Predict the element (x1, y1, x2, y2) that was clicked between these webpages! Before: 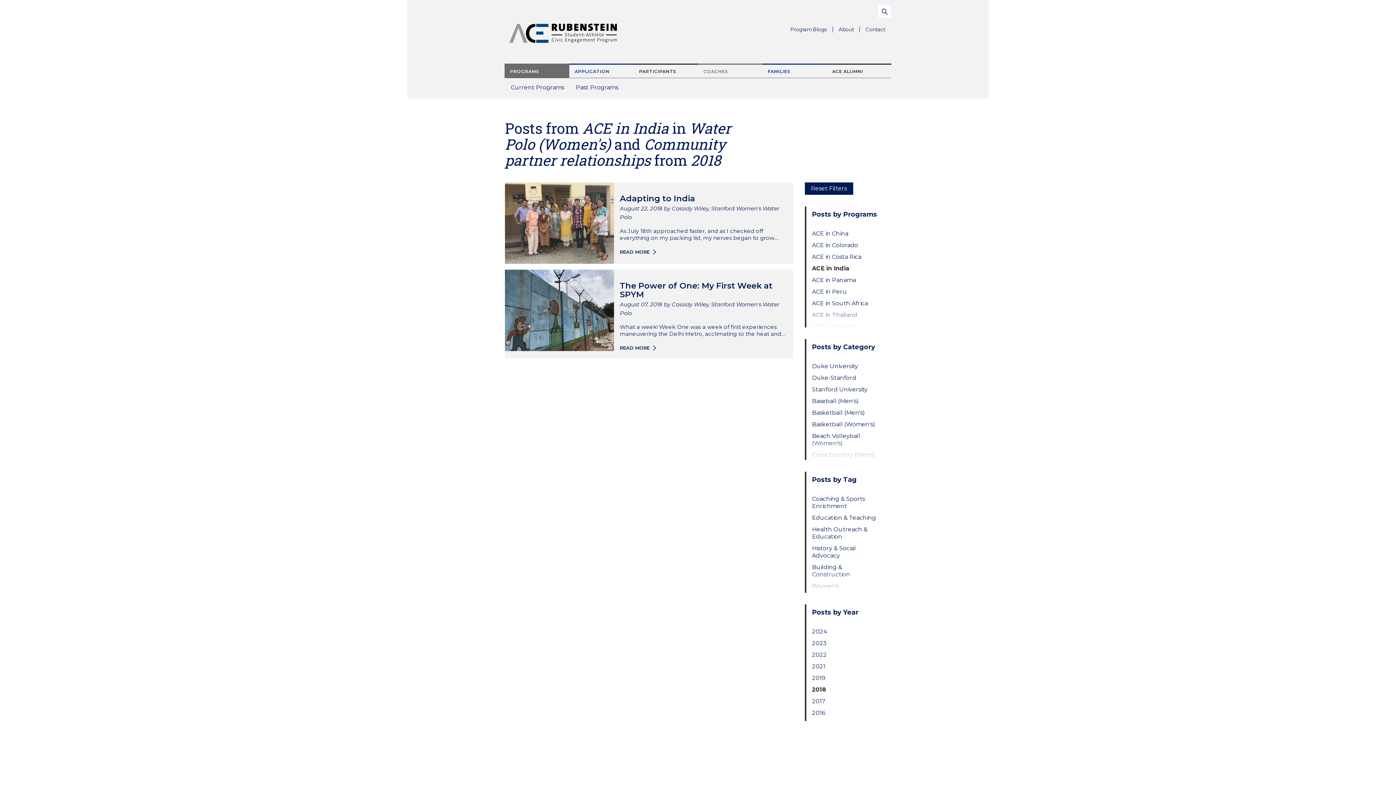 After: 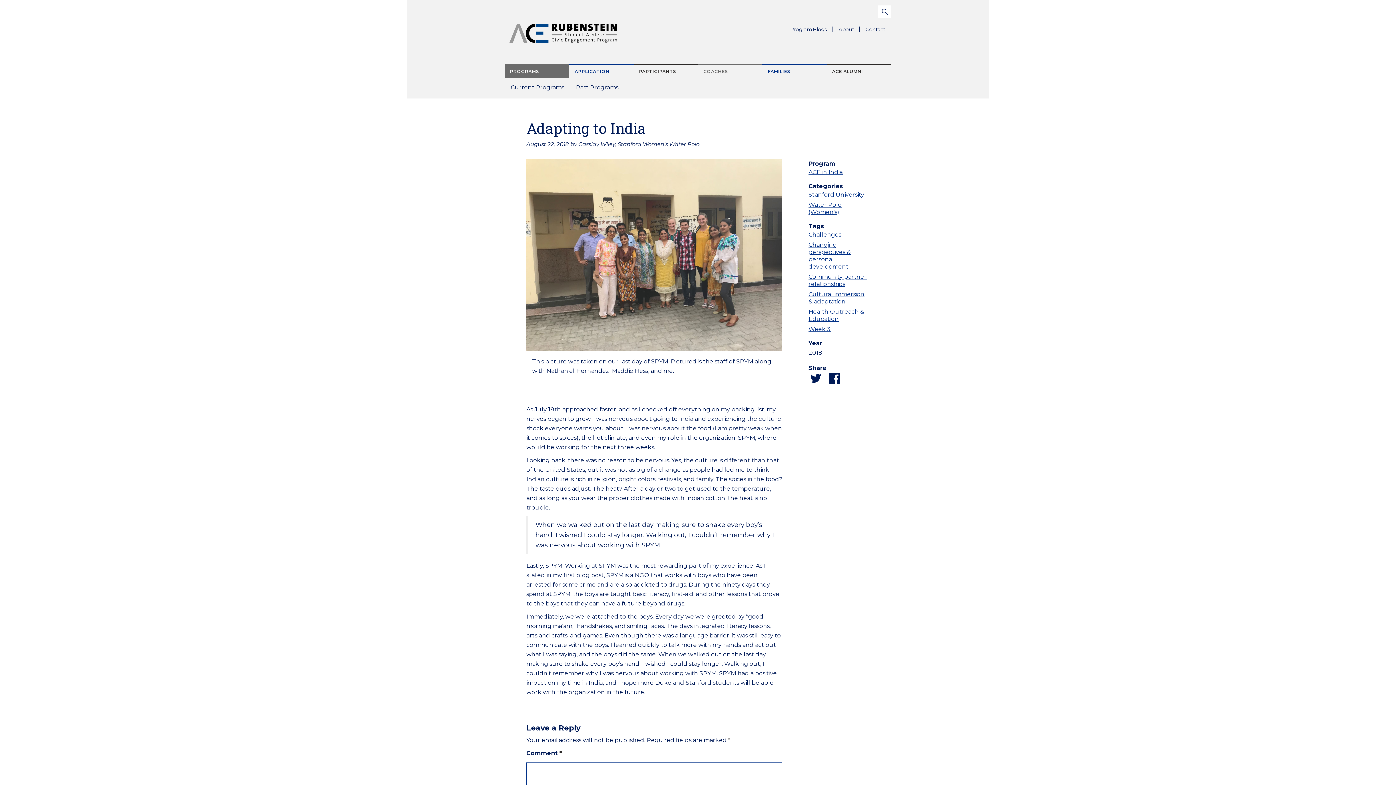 Action: label: READ MORE bbox: (620, 249, 657, 255)